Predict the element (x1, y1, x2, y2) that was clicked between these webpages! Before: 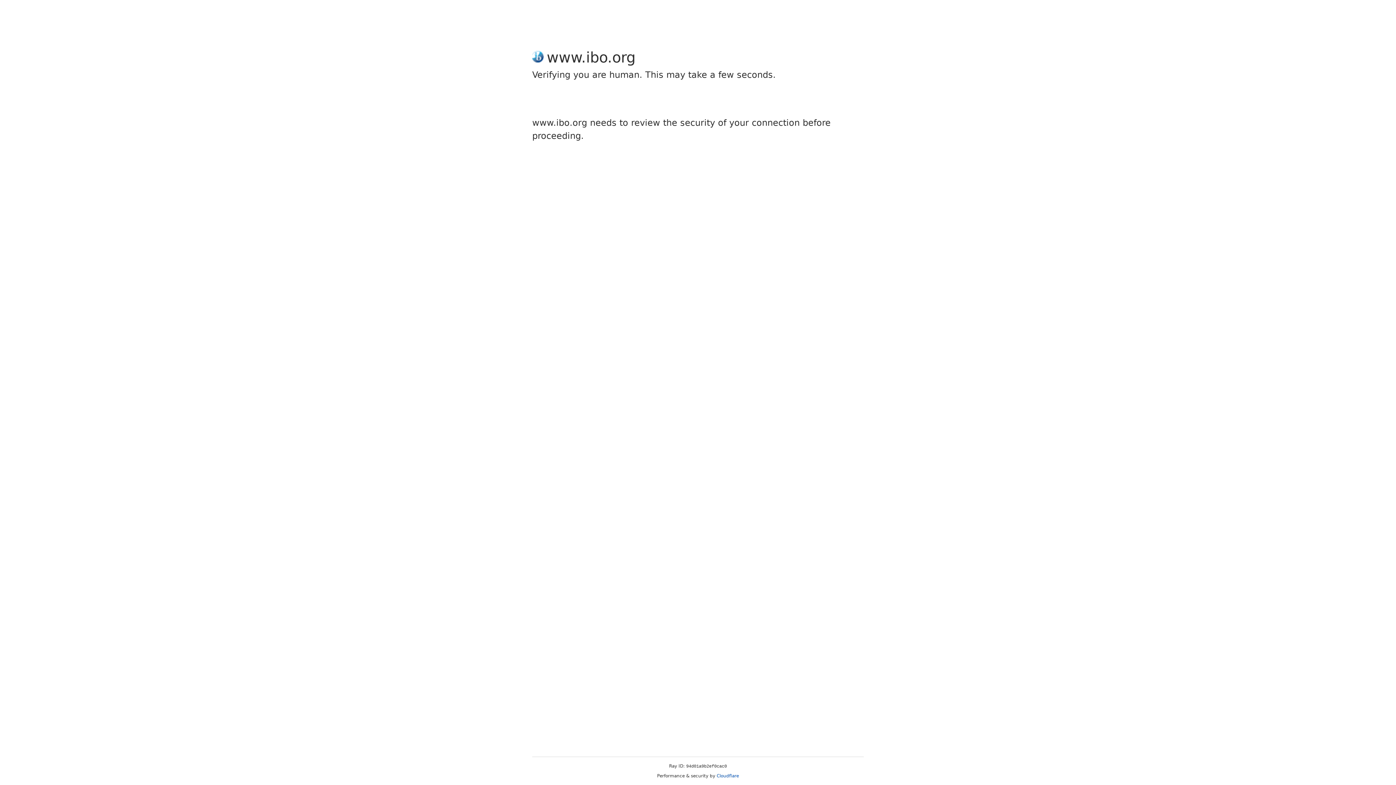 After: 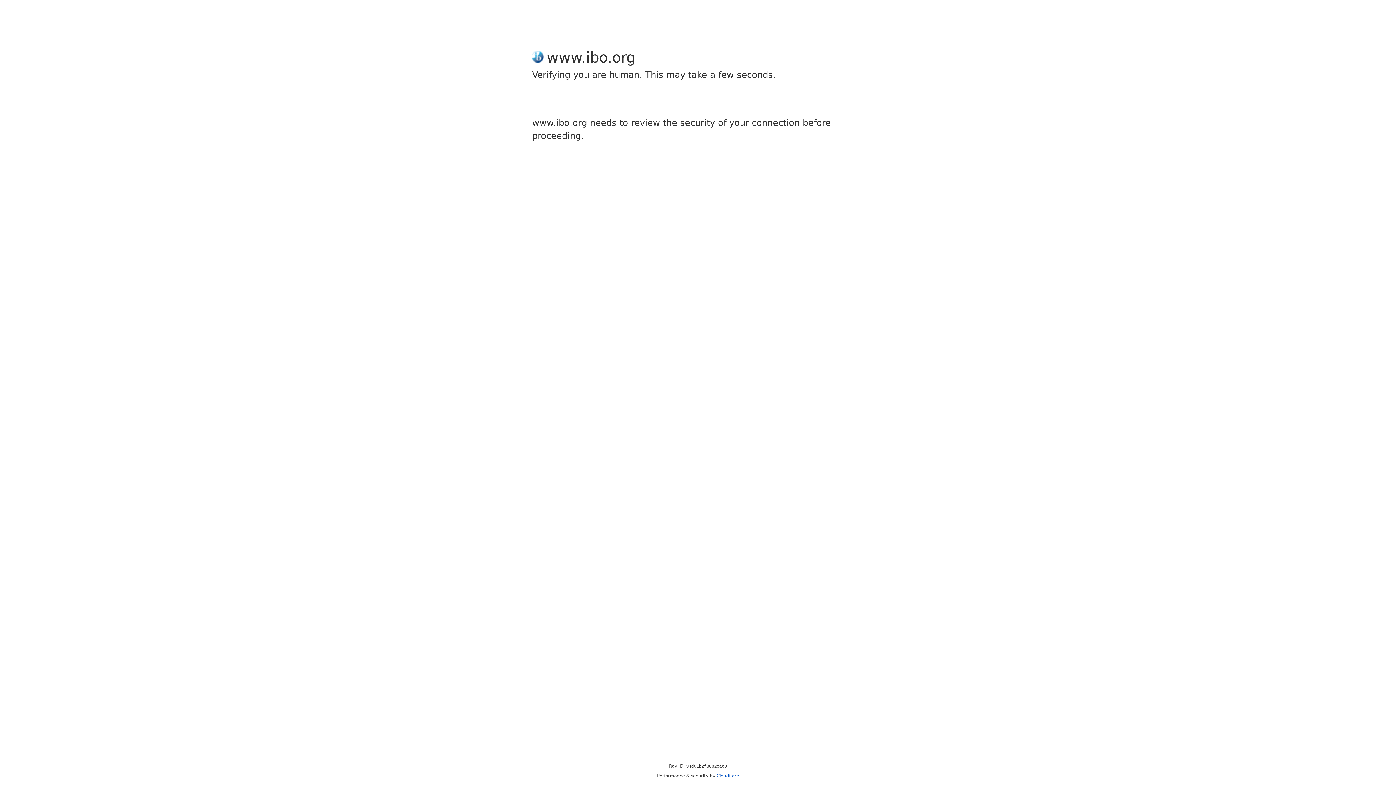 Action: label: Cloudflare bbox: (716, 773, 739, 778)